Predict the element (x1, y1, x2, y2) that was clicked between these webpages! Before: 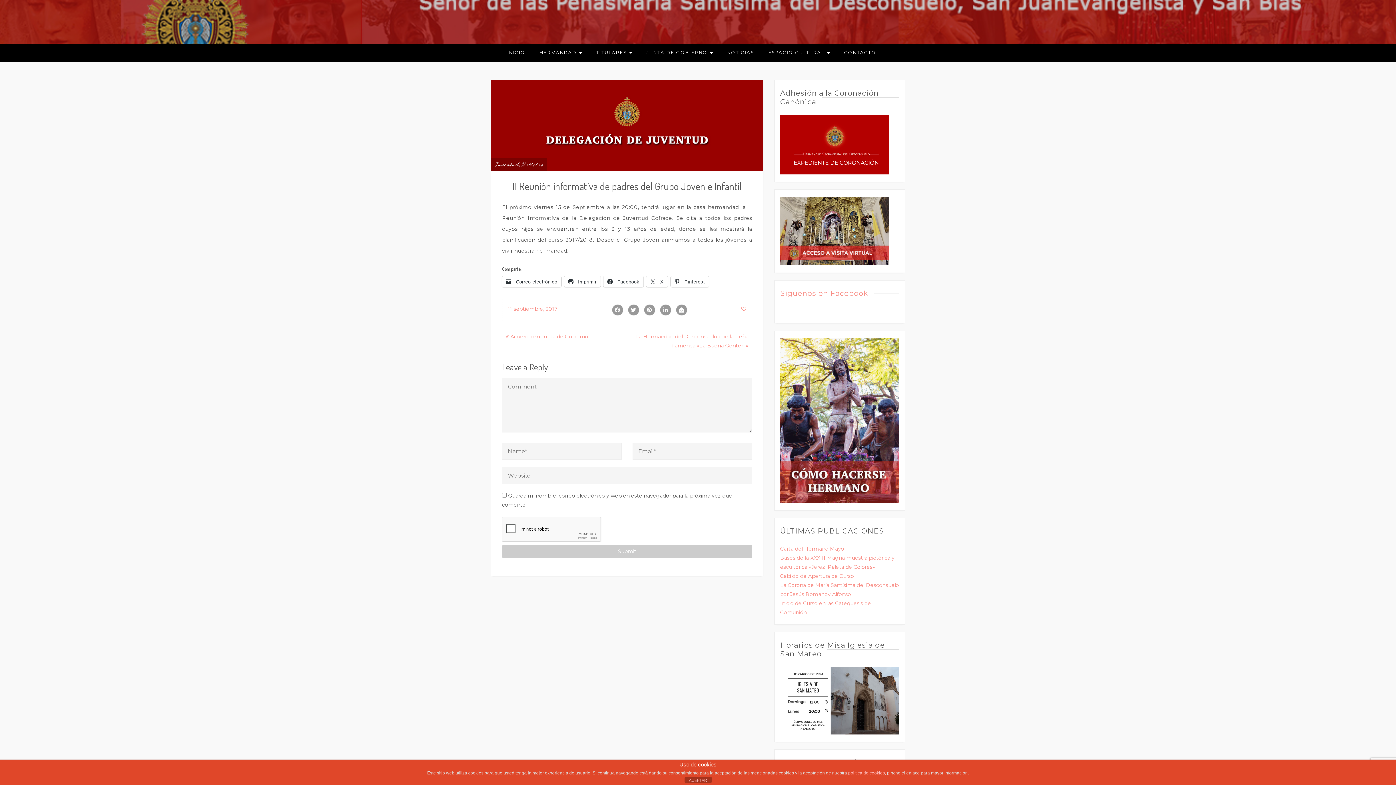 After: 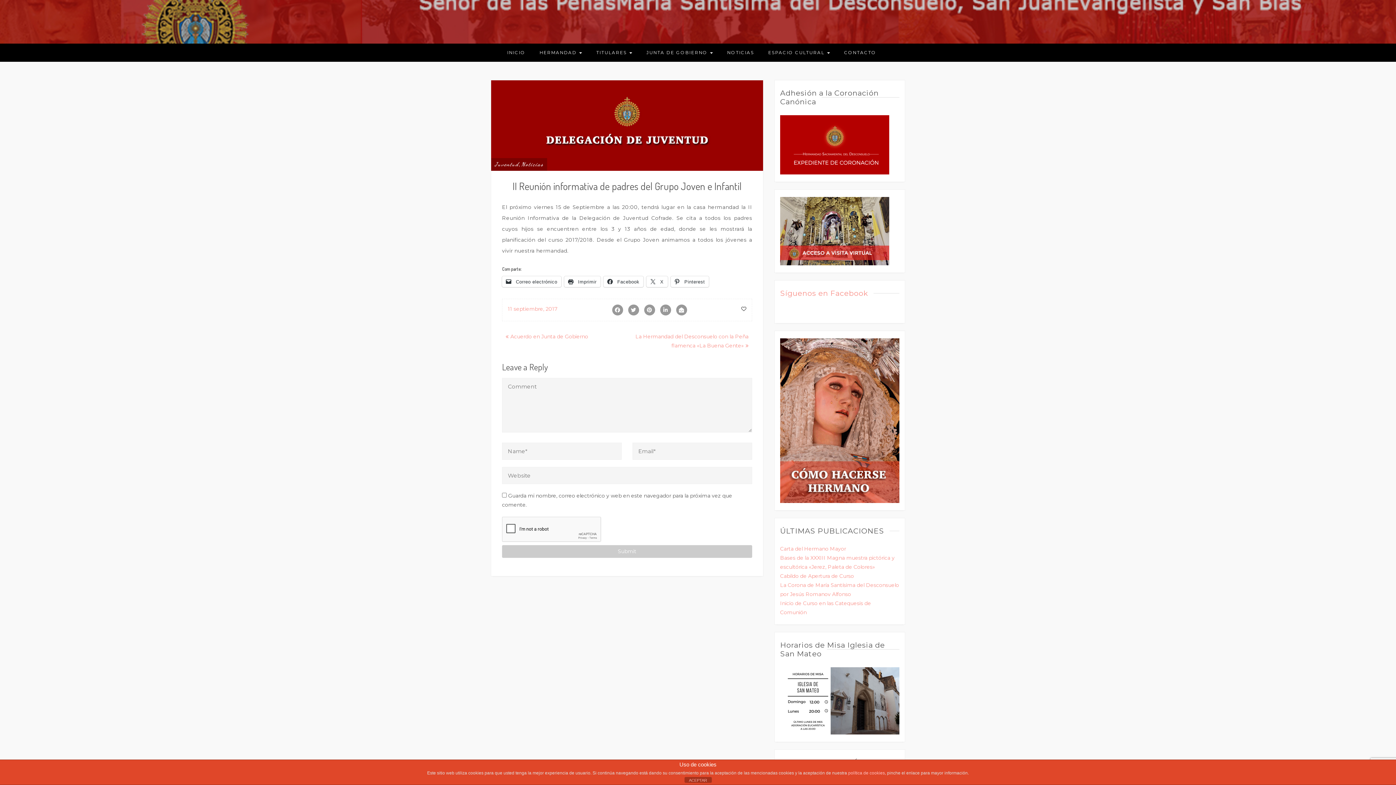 Action: bbox: (741, 305, 746, 312)